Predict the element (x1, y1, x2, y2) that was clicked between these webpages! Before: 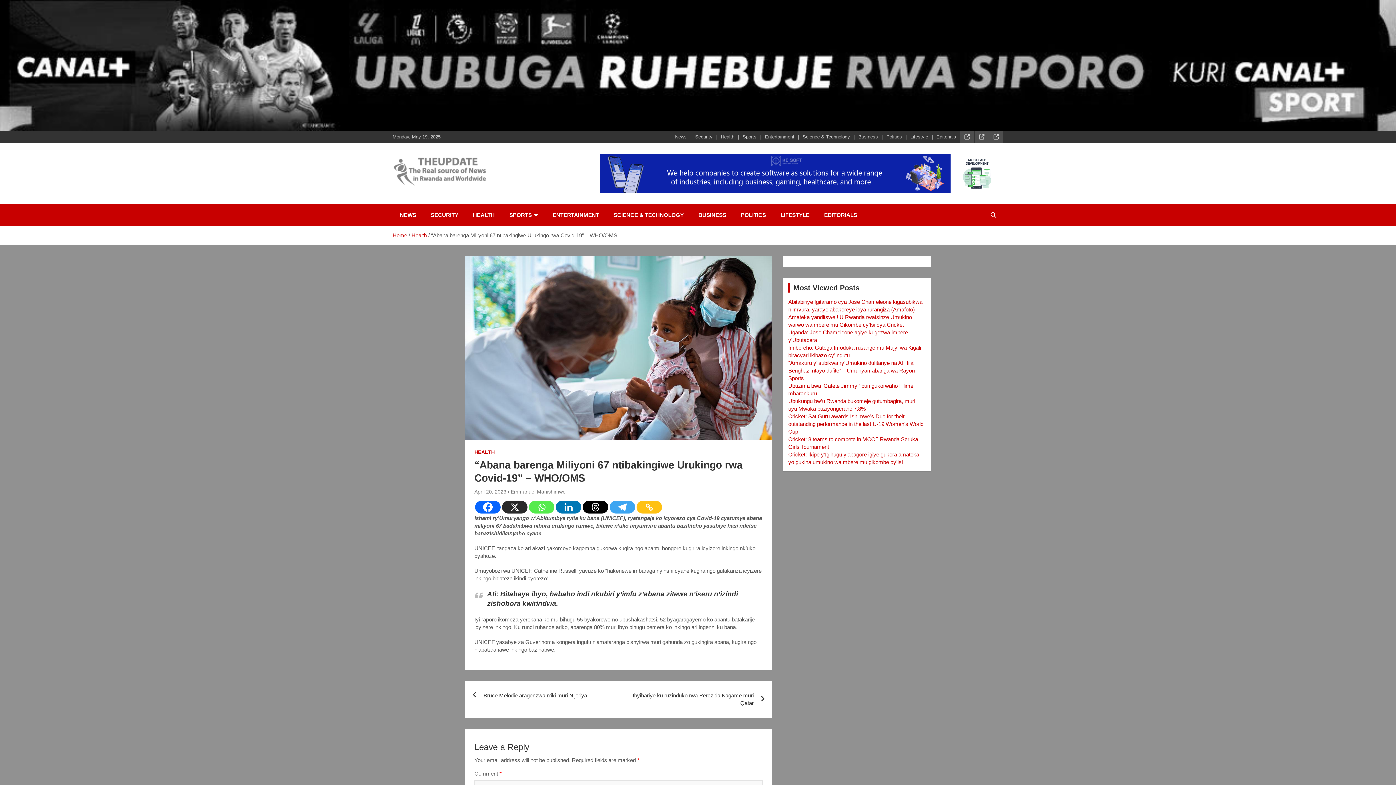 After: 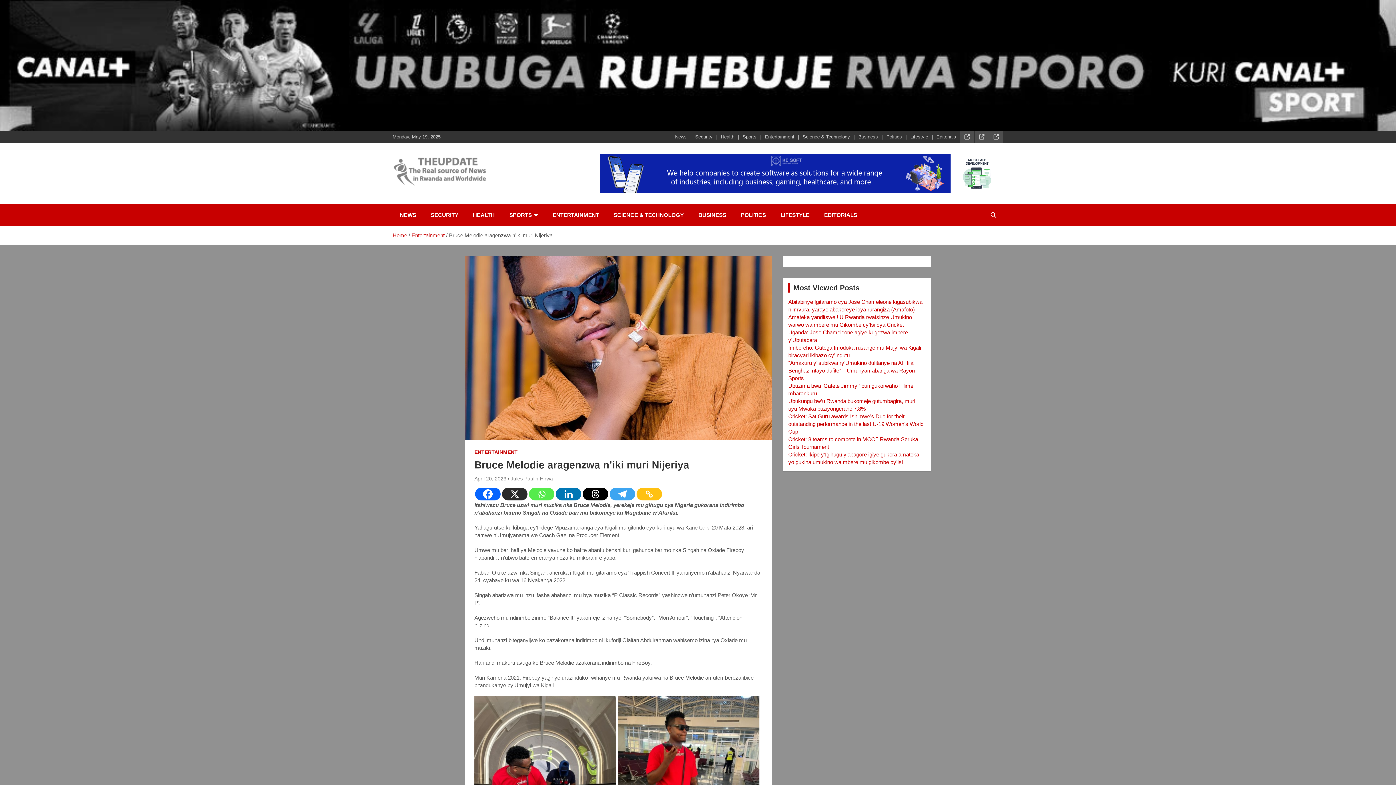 Action: label: Bruce Melodie aragenzwa n’iki muri Nijeriya bbox: (465, 680, 618, 710)